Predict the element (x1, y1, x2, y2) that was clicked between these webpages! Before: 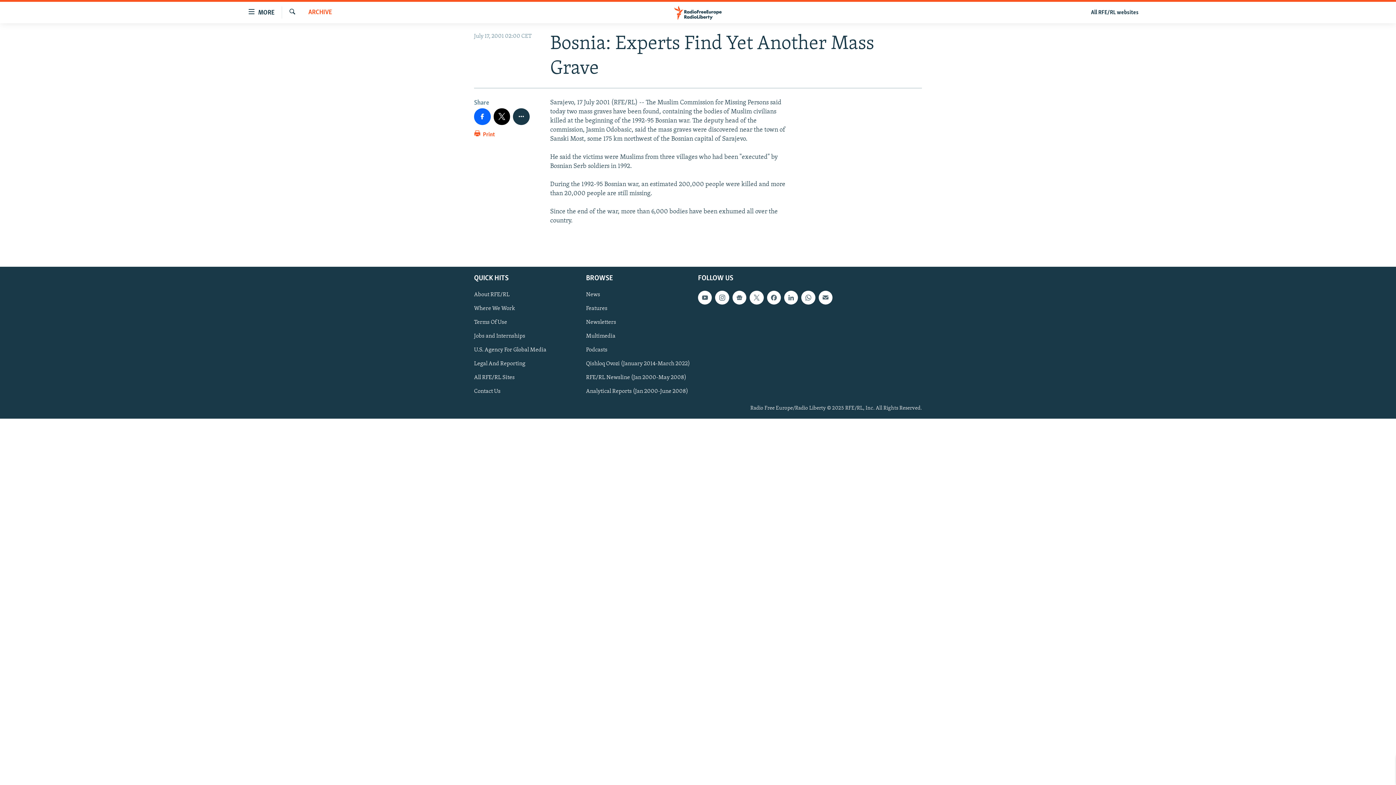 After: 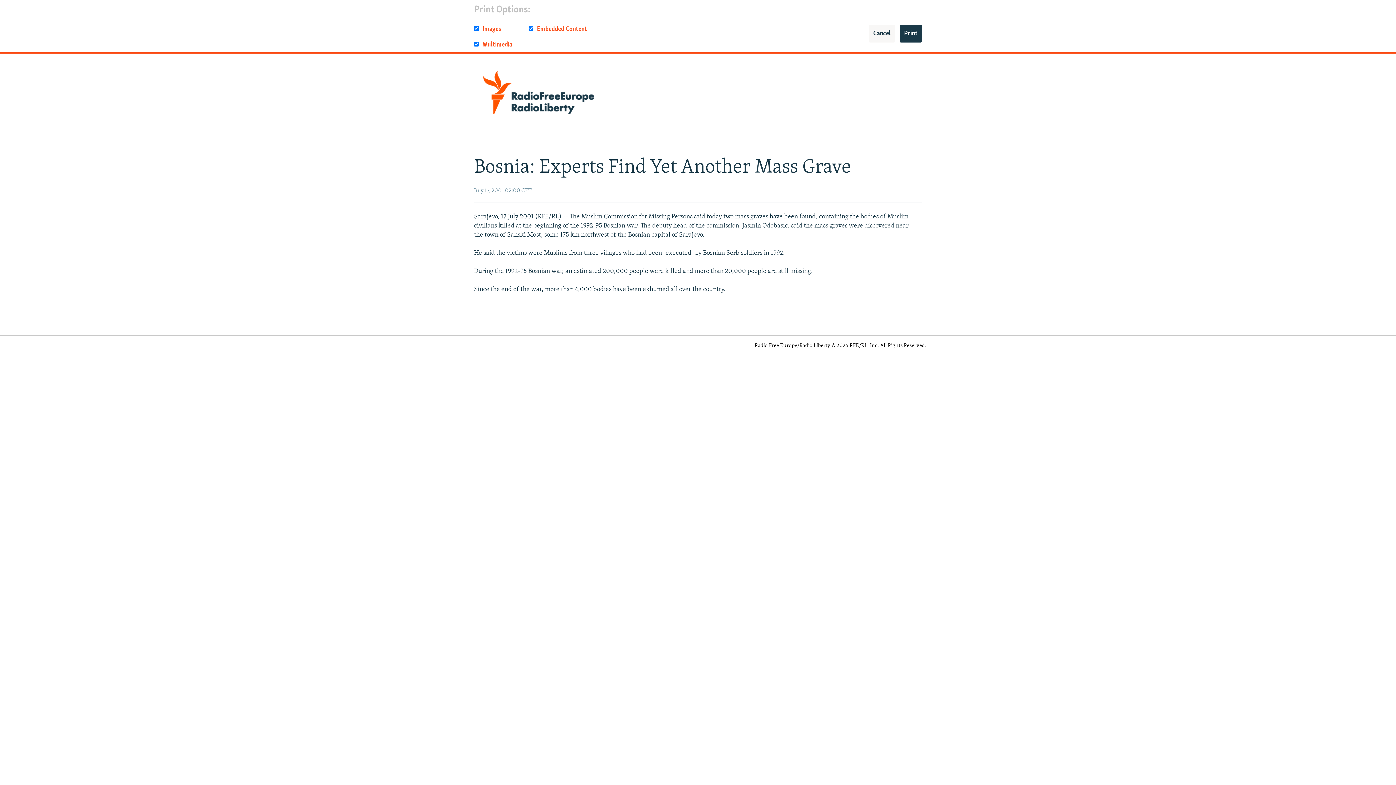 Action: bbox: (474, 129, 495, 143) label:  Print